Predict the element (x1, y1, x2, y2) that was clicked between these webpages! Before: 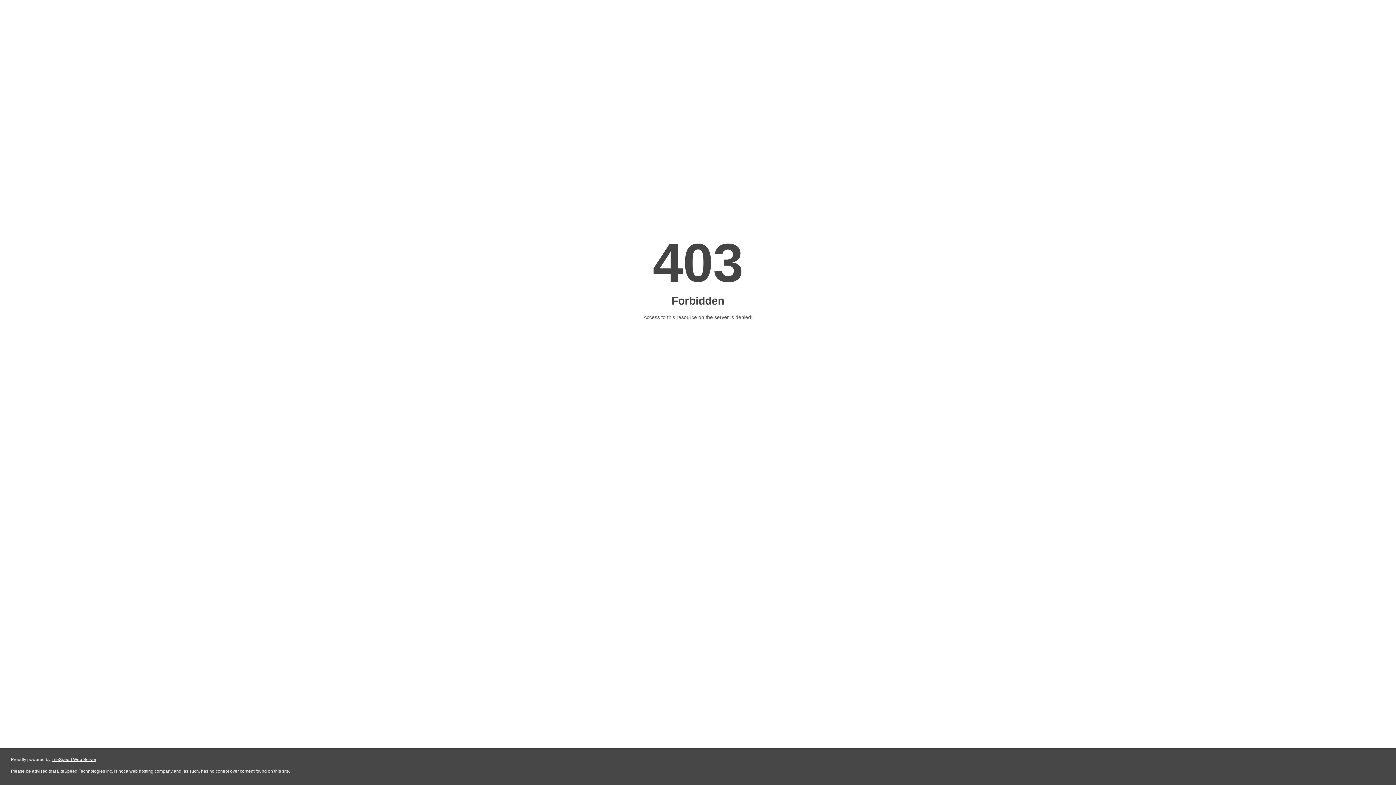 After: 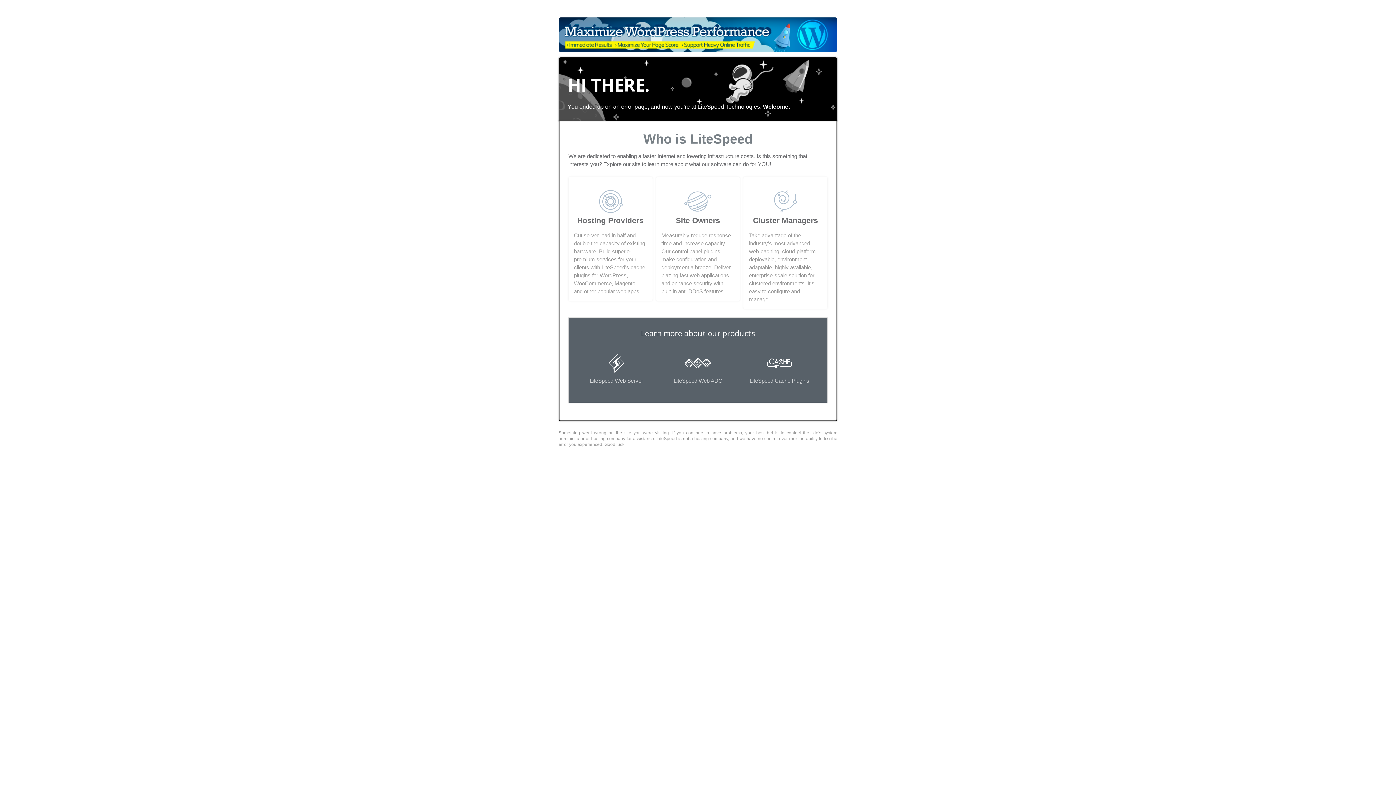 Action: label: LiteSpeed Web Server bbox: (51, 757, 96, 762)